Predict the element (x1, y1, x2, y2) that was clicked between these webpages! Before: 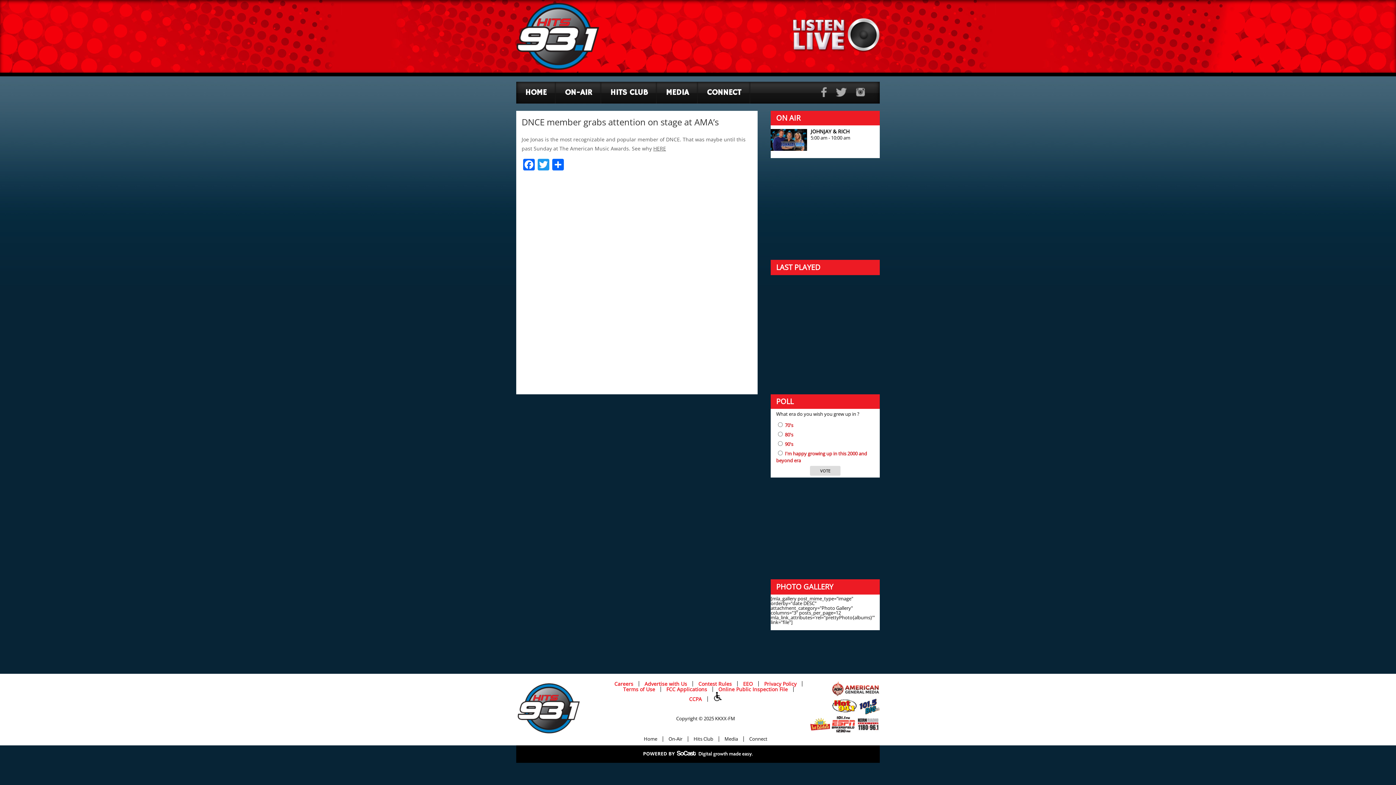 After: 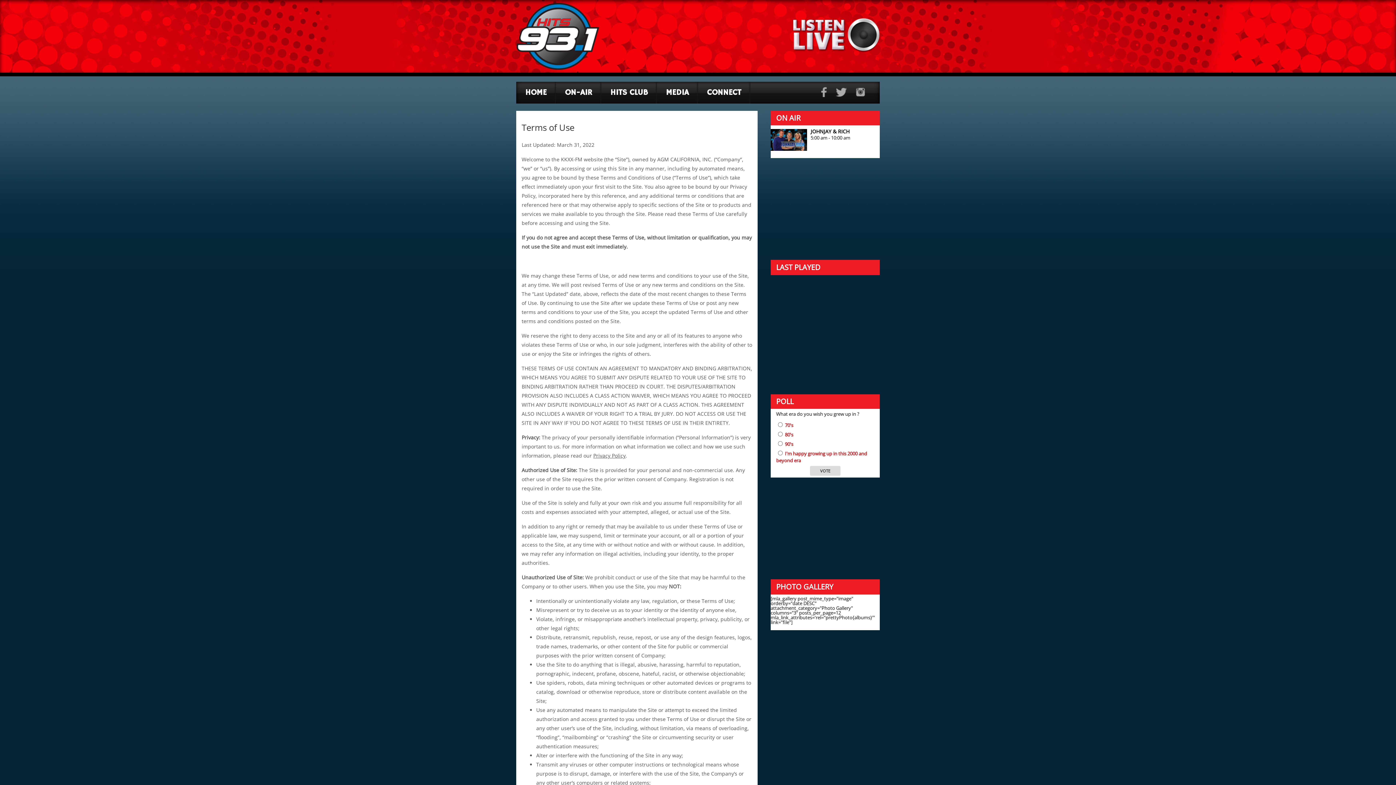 Action: bbox: (617, 686, 661, 692) label: Terms of Use